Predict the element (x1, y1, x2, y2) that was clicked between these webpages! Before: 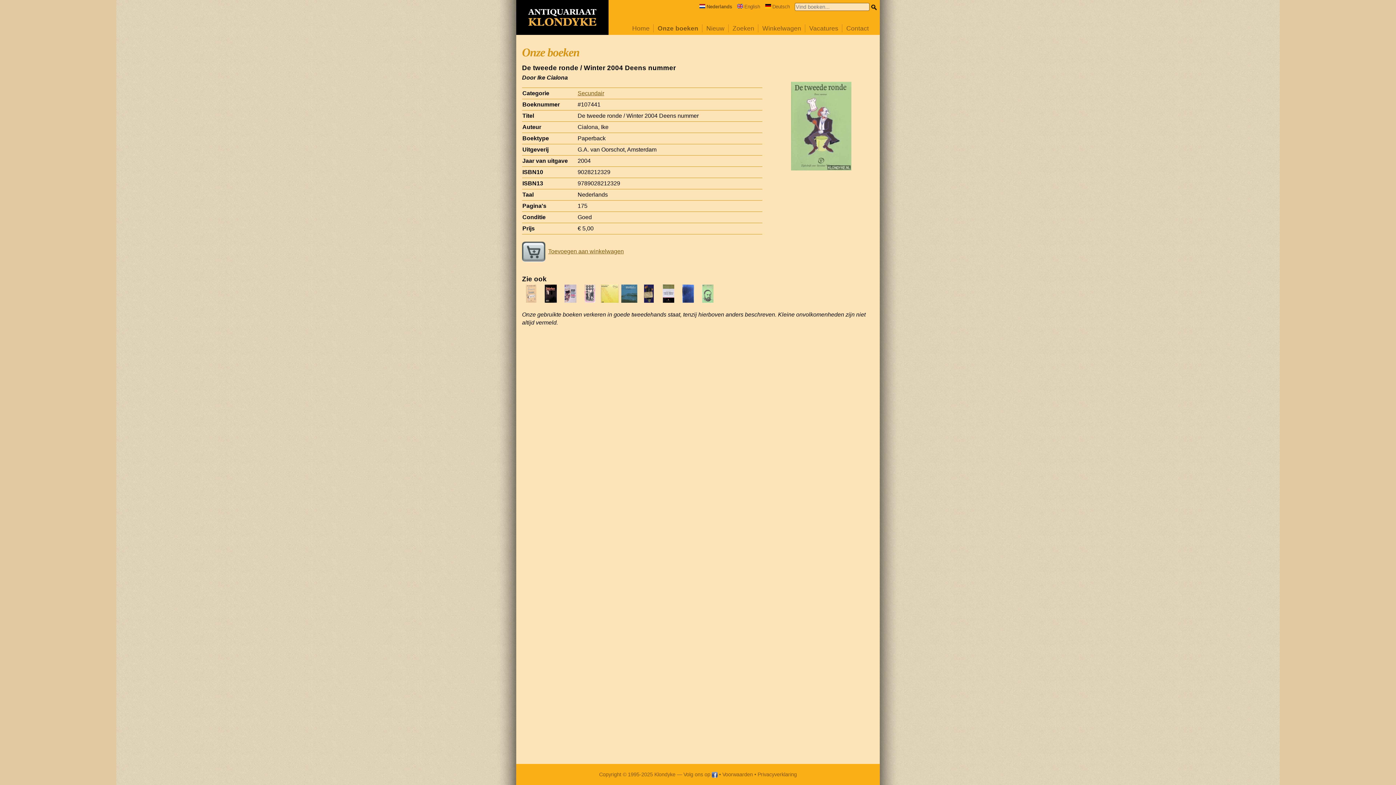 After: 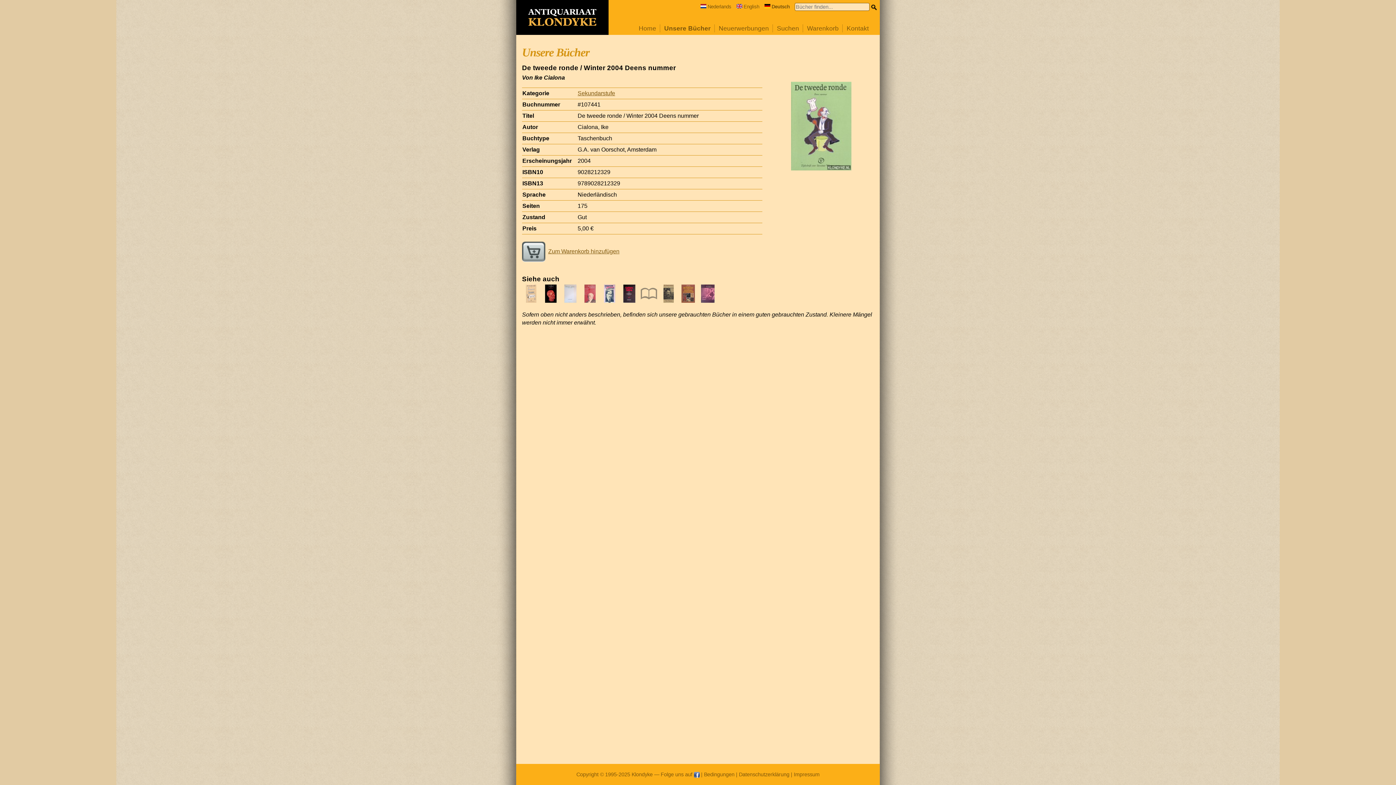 Action: label: Deutsch bbox: (765, 4, 790, 9)